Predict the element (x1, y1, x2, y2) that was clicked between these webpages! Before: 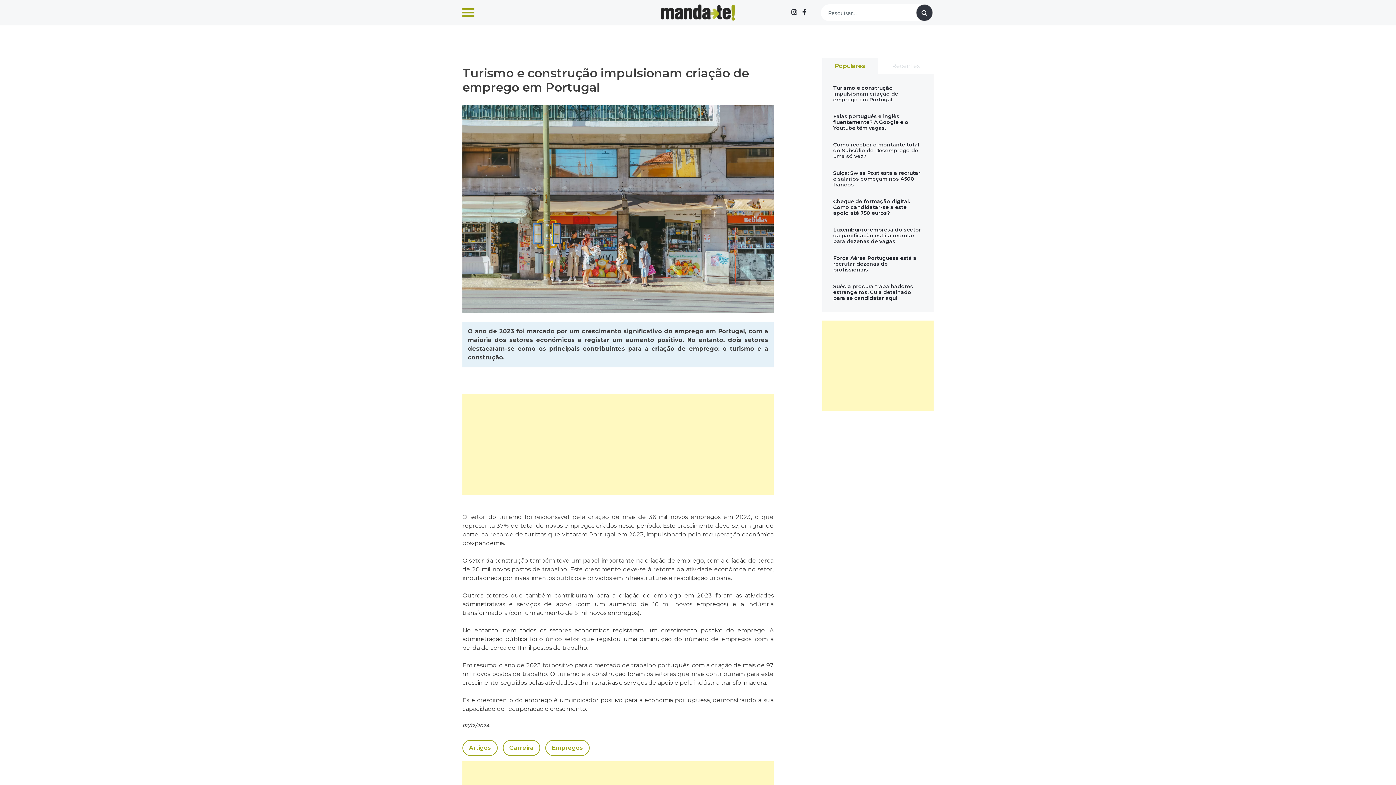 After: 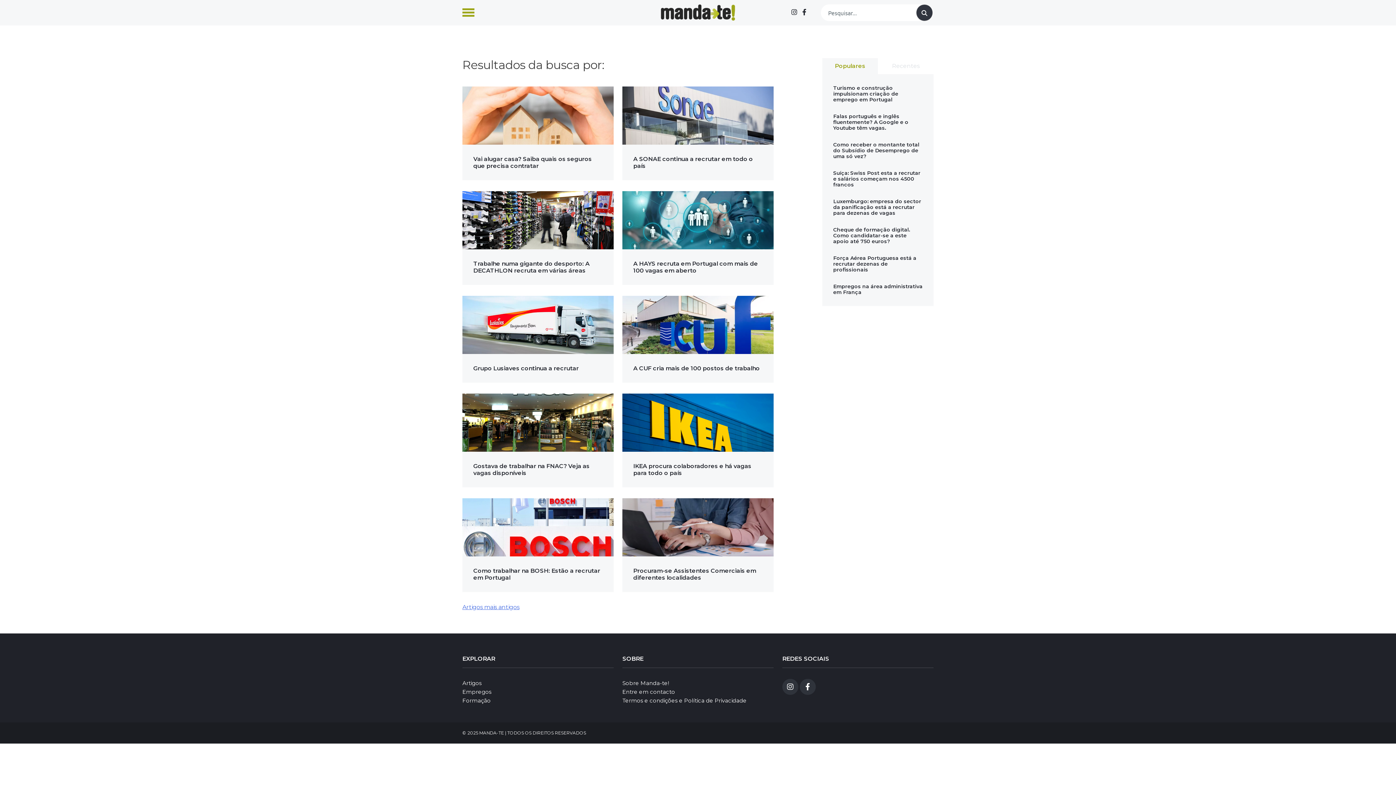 Action: bbox: (916, 4, 932, 20)